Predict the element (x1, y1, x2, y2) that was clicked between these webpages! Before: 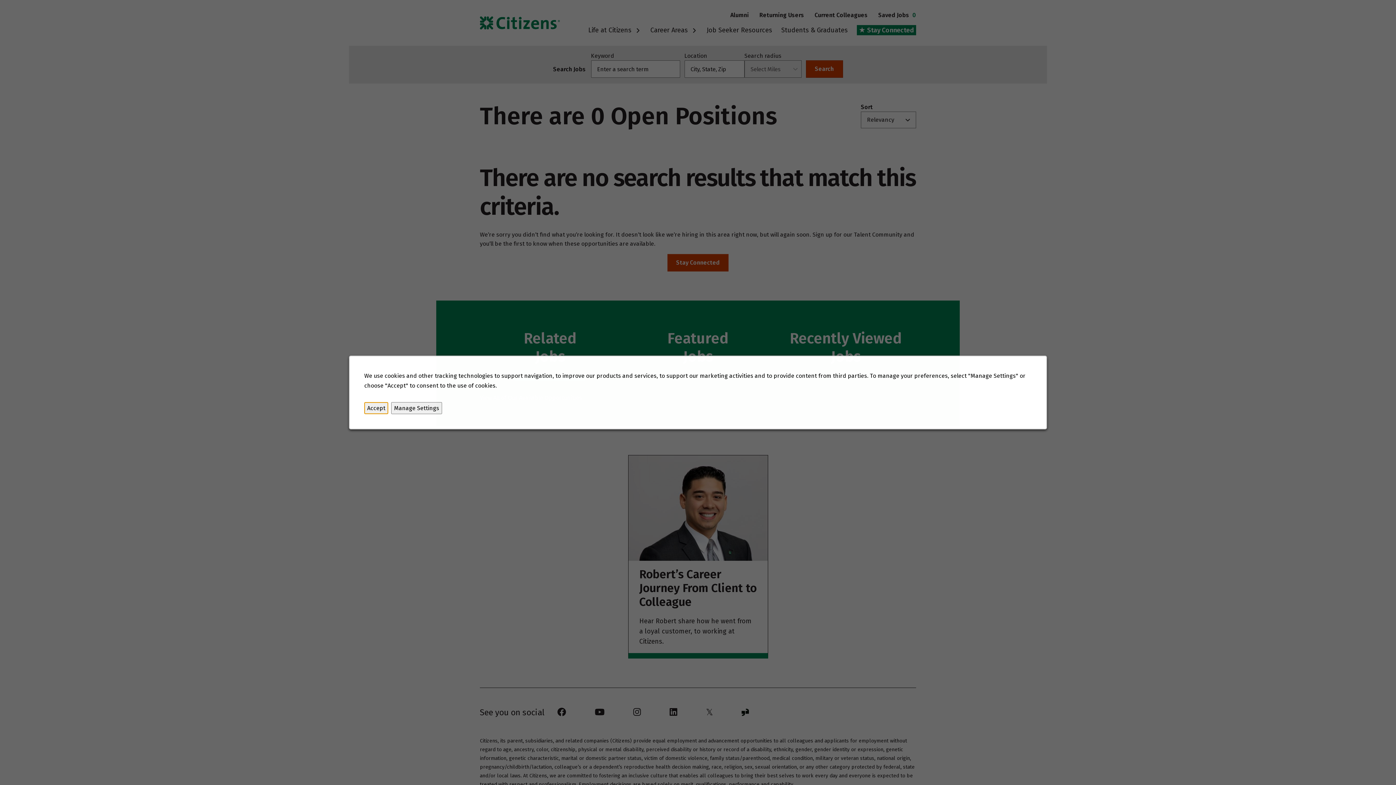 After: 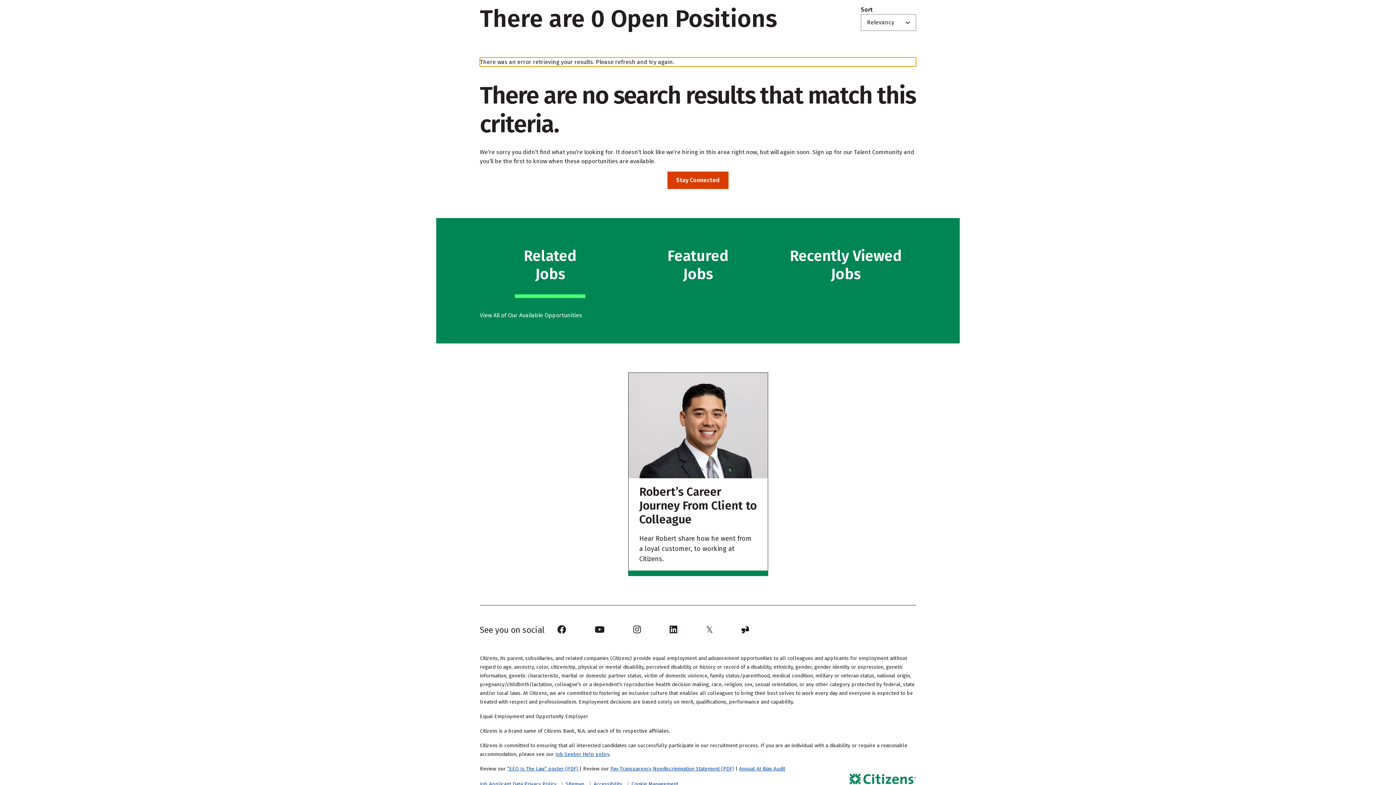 Action: label: Accept bbox: (364, 402, 388, 414)